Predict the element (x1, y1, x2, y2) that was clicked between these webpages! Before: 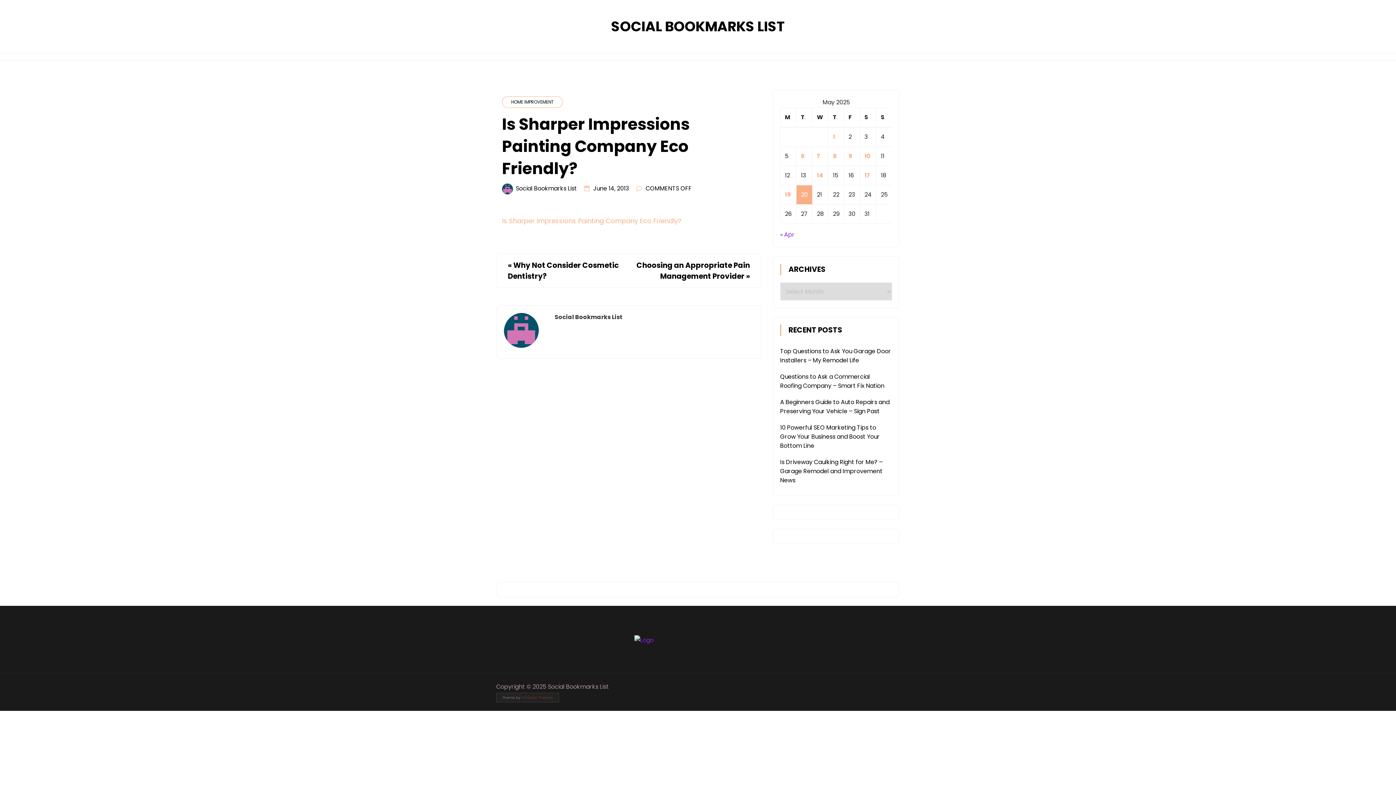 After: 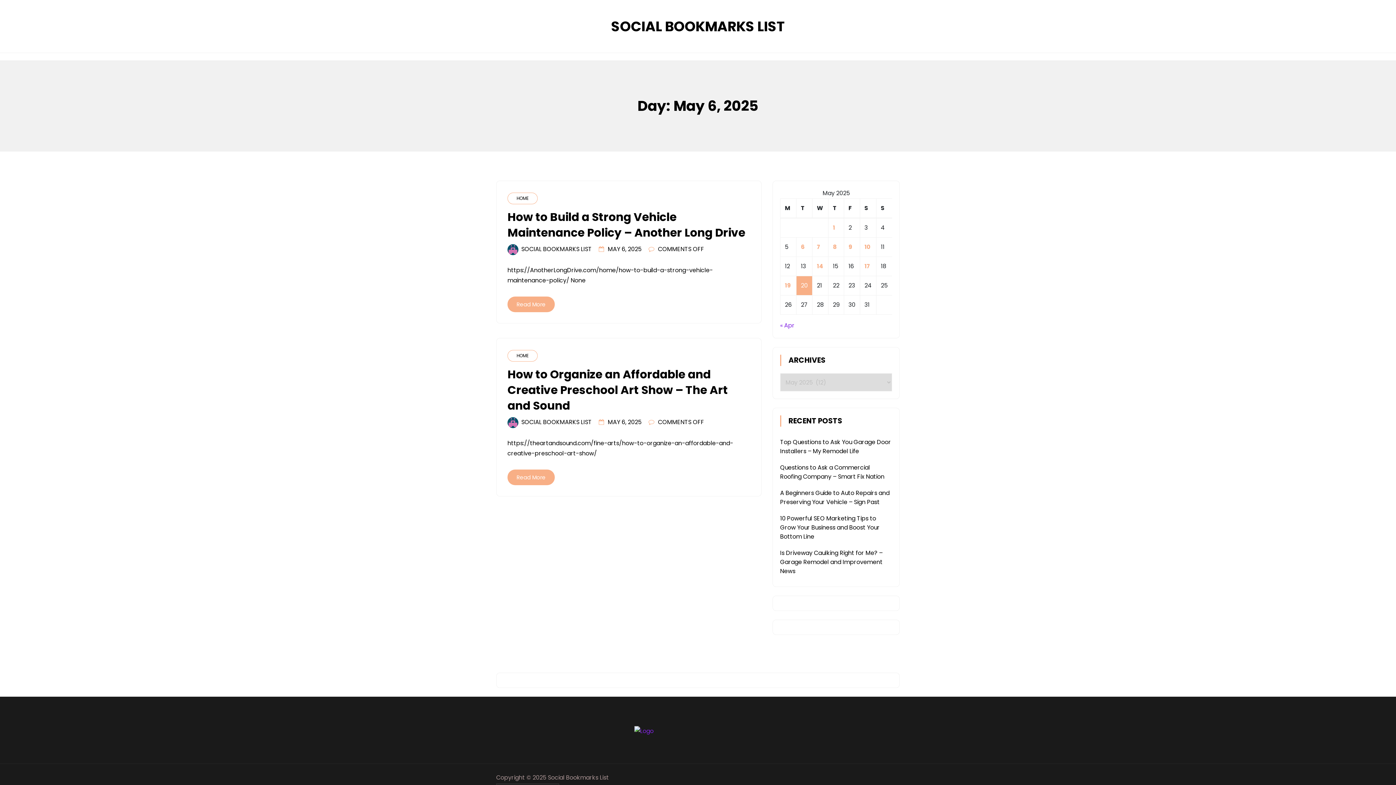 Action: bbox: (801, 152, 805, 160) label: Posts published on May 6, 2025